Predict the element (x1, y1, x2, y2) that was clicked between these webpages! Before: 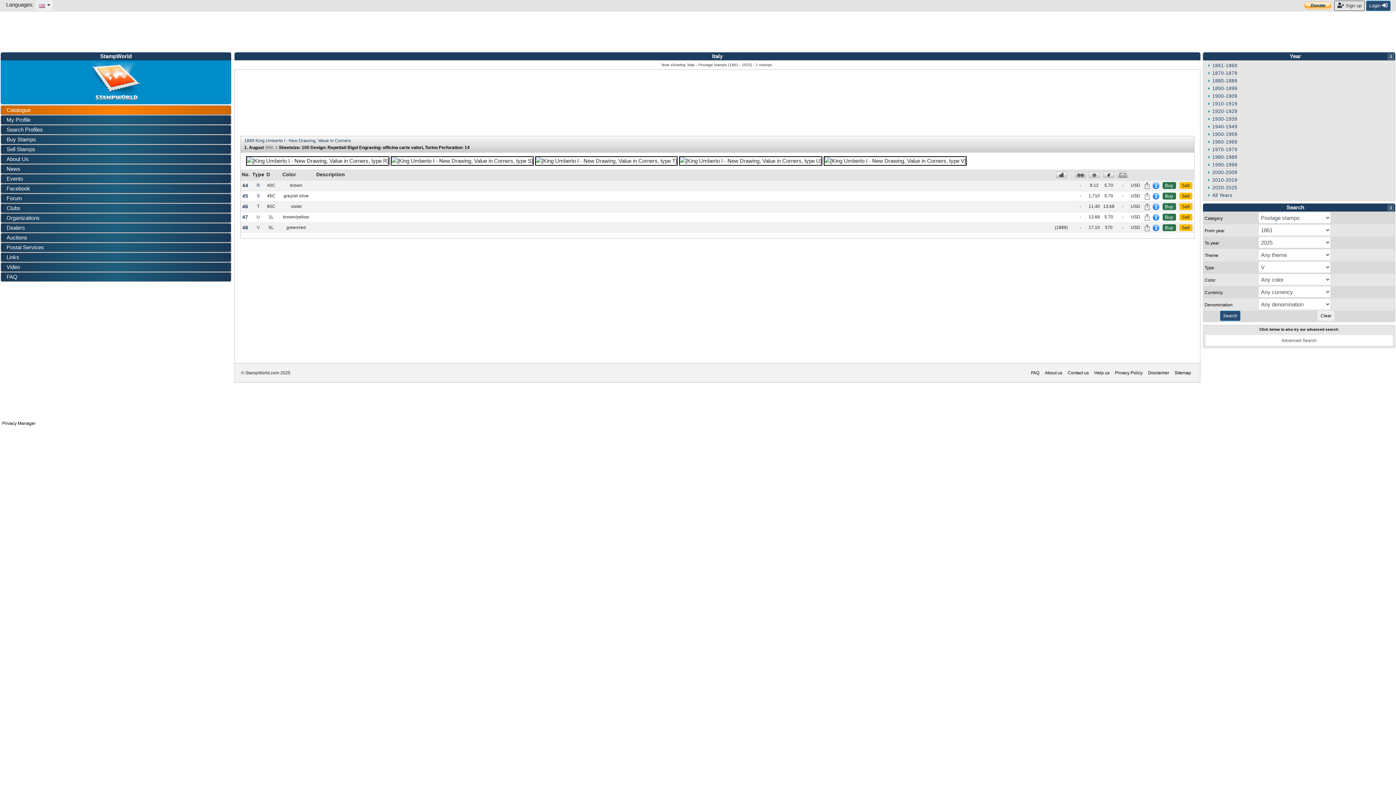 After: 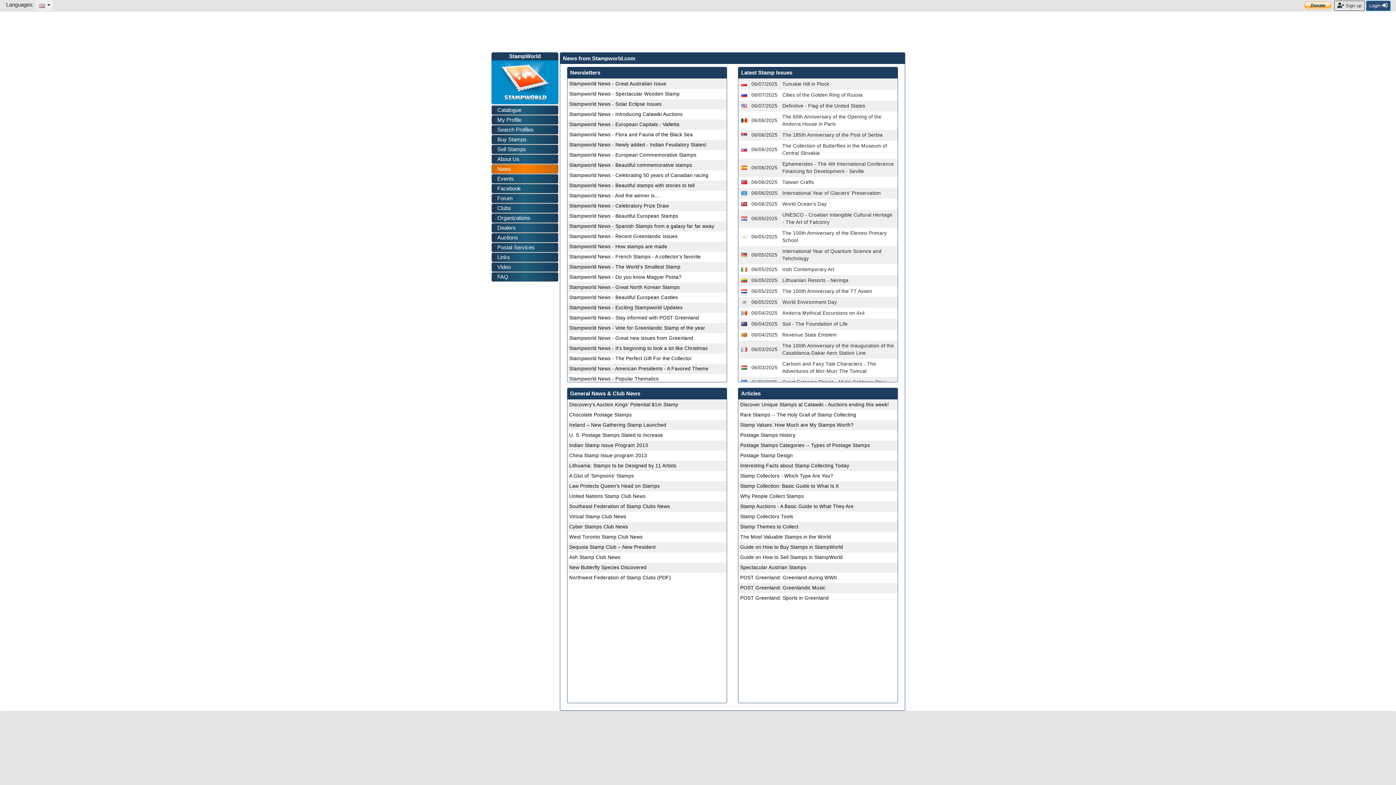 Action: label: News bbox: (0, 164, 231, 173)